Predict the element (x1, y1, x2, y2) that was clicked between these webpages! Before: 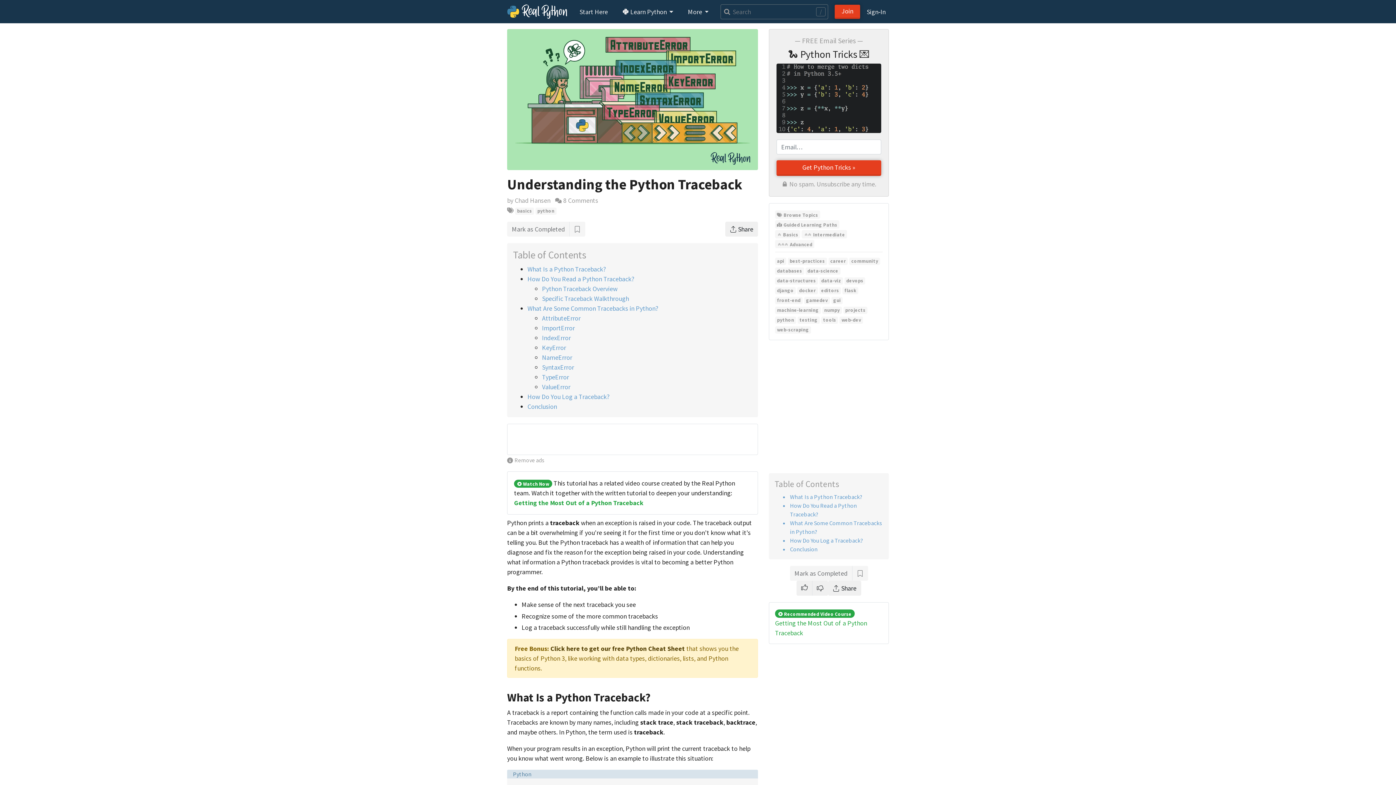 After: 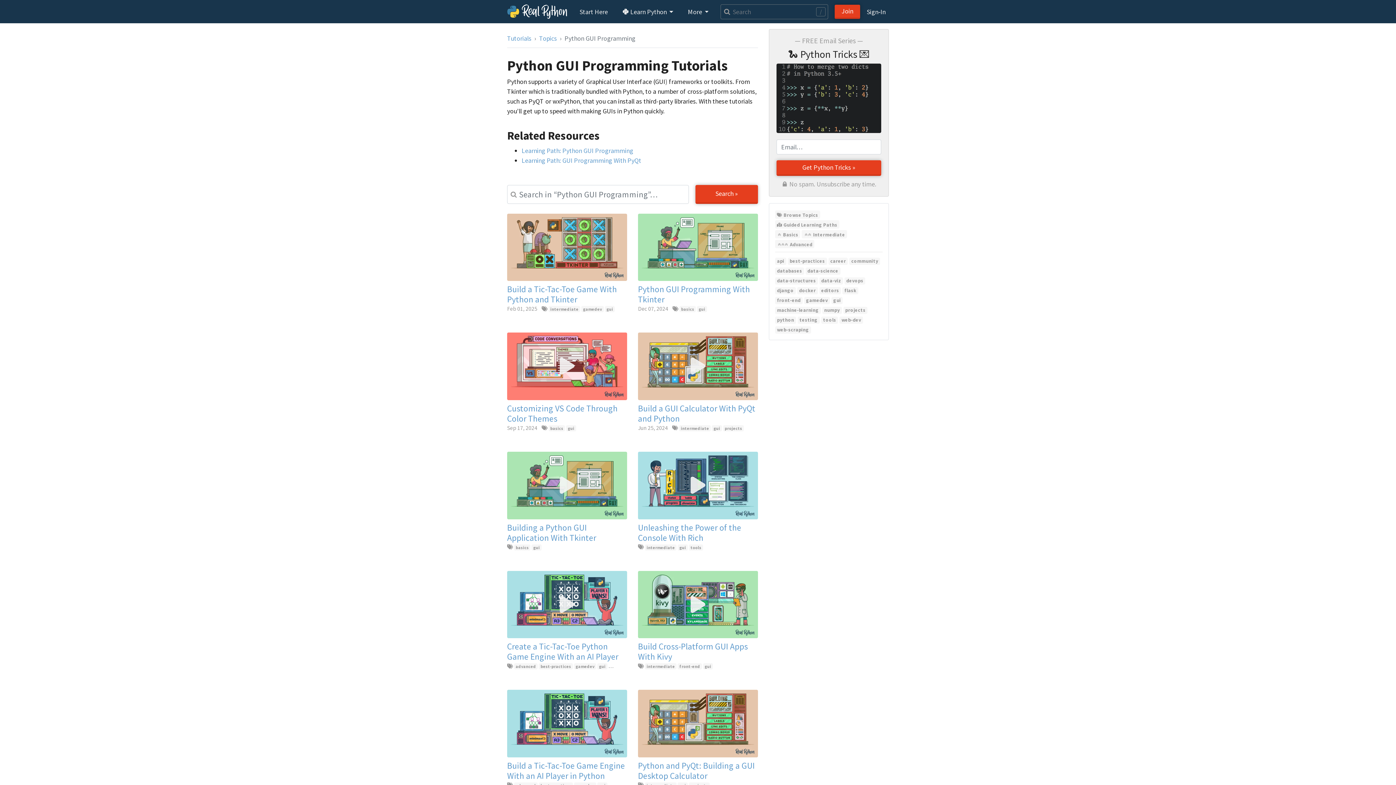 Action: label: gui bbox: (831, 297, 843, 304)